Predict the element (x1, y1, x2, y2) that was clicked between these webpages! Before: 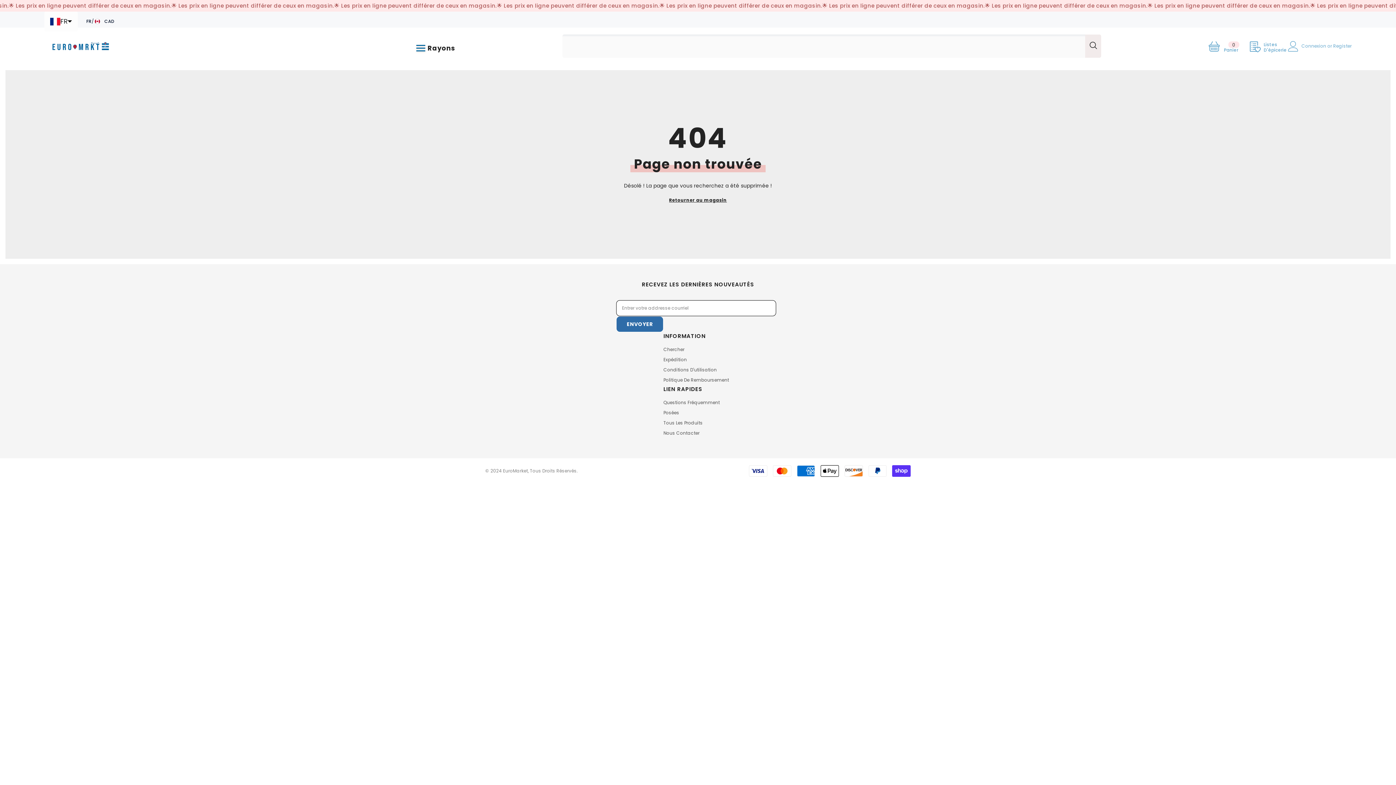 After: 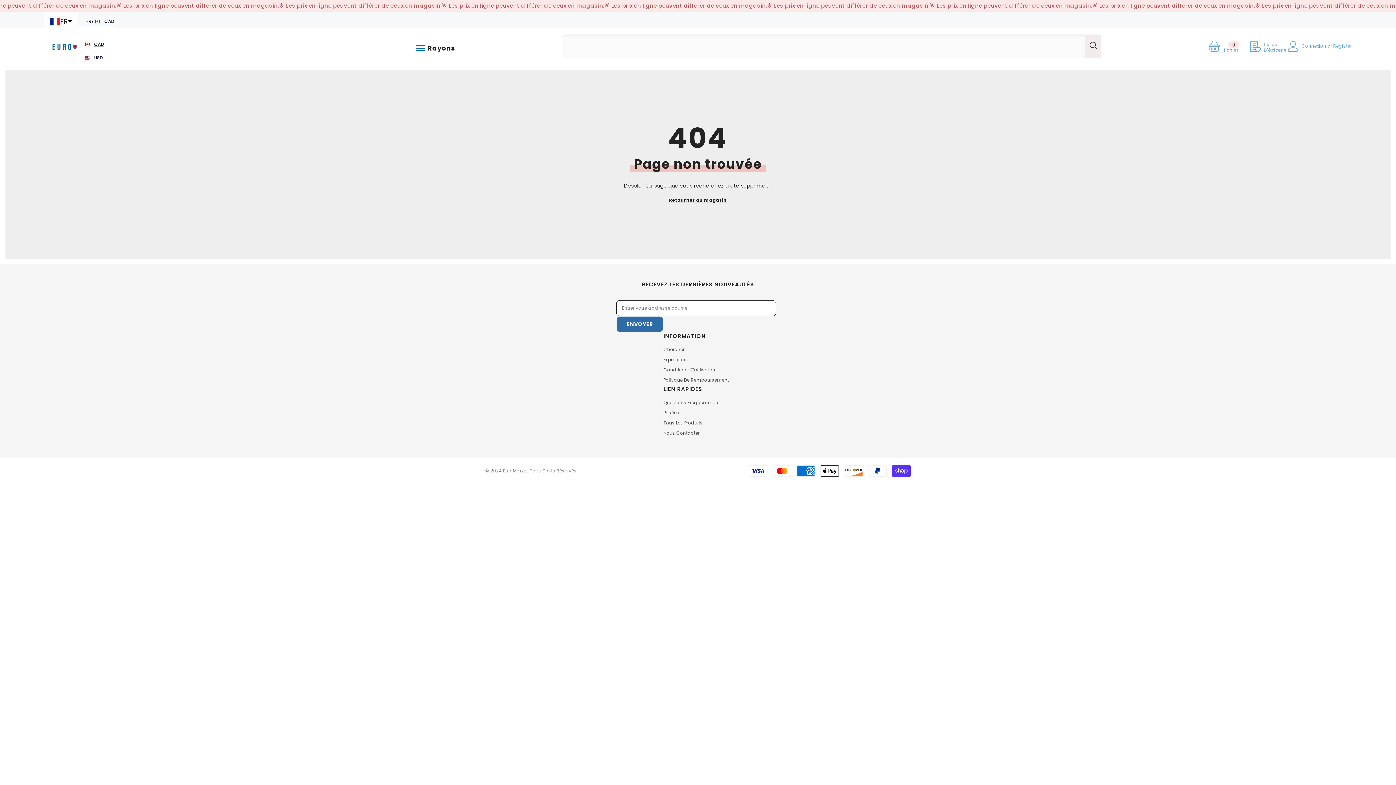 Action: bbox: (77, 17, 91, 25) label: FR